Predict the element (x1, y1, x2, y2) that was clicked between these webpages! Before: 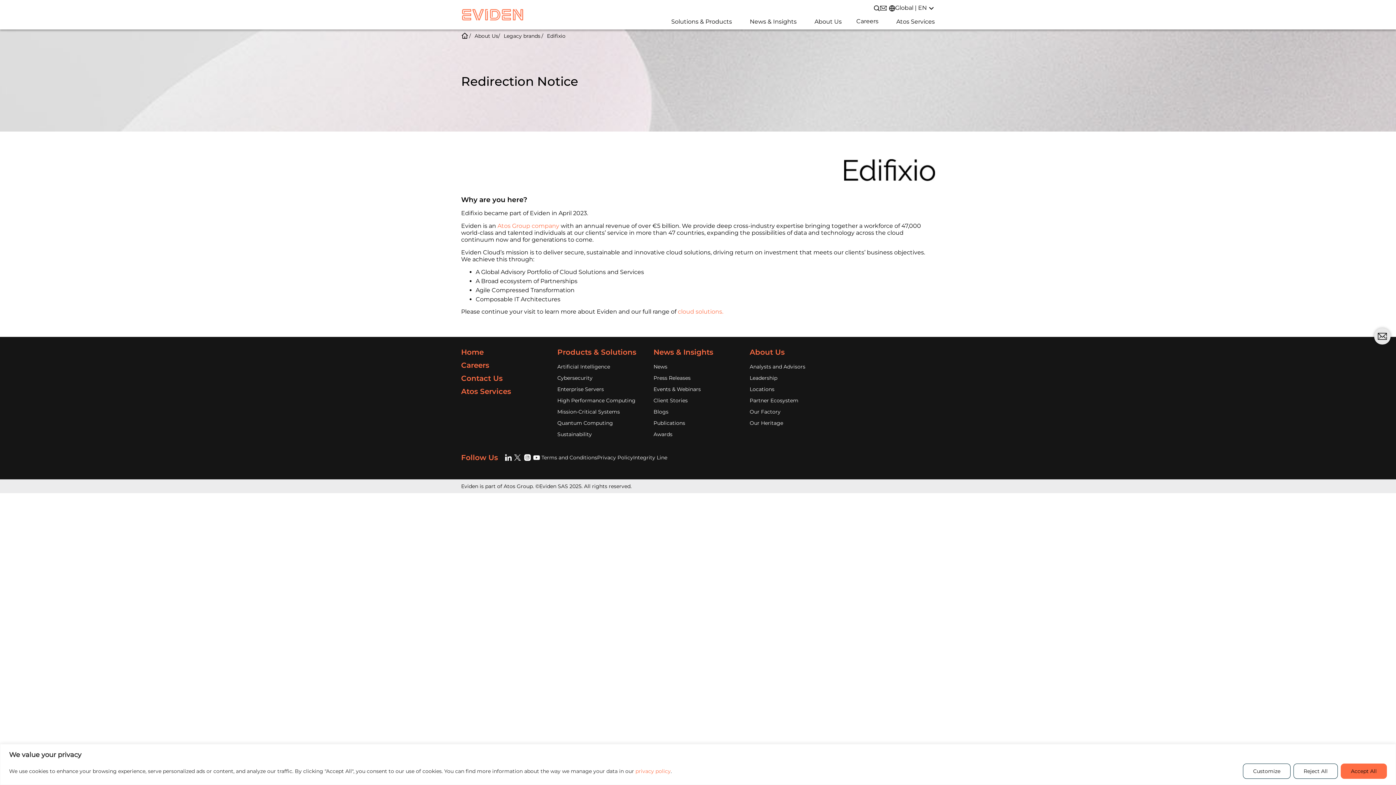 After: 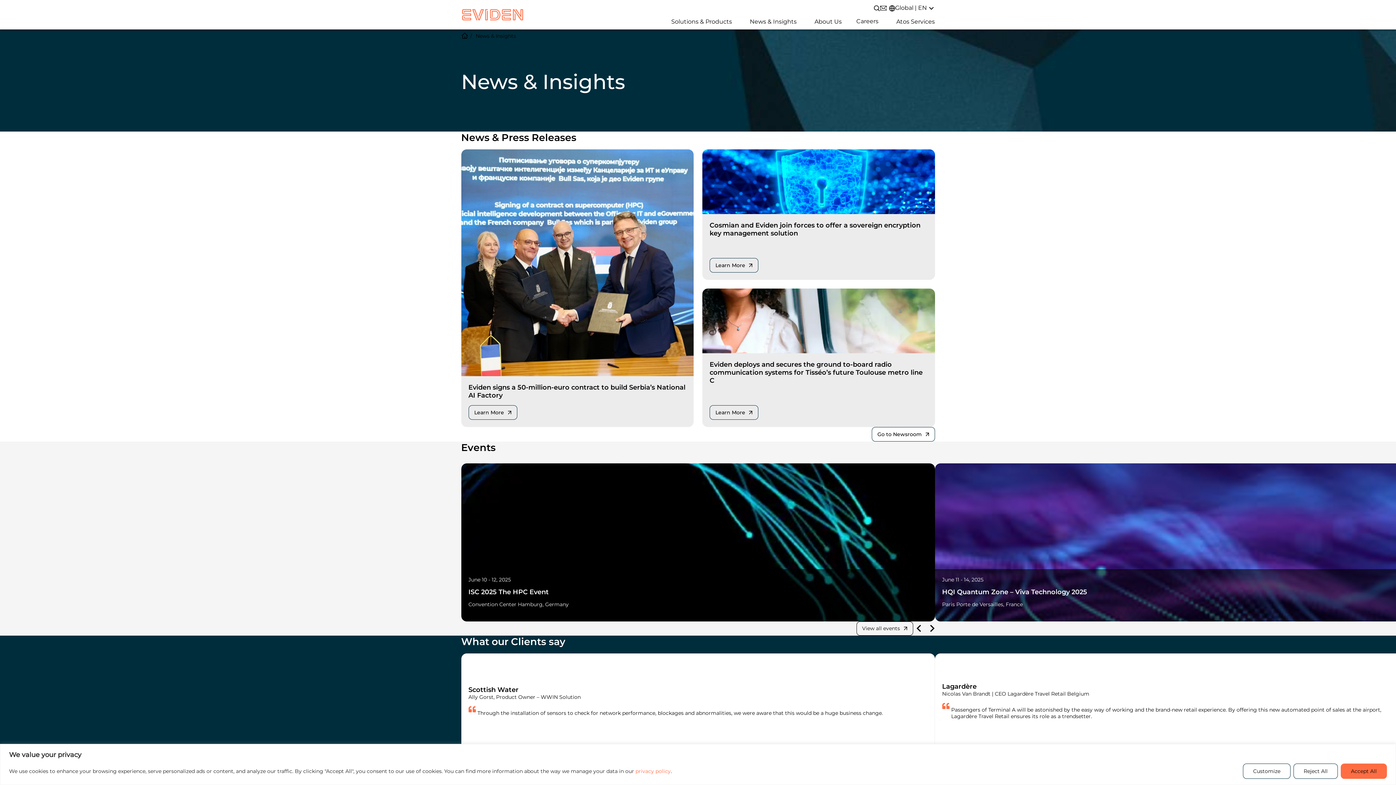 Action: bbox: (653, 348, 713, 356) label: News & Insights